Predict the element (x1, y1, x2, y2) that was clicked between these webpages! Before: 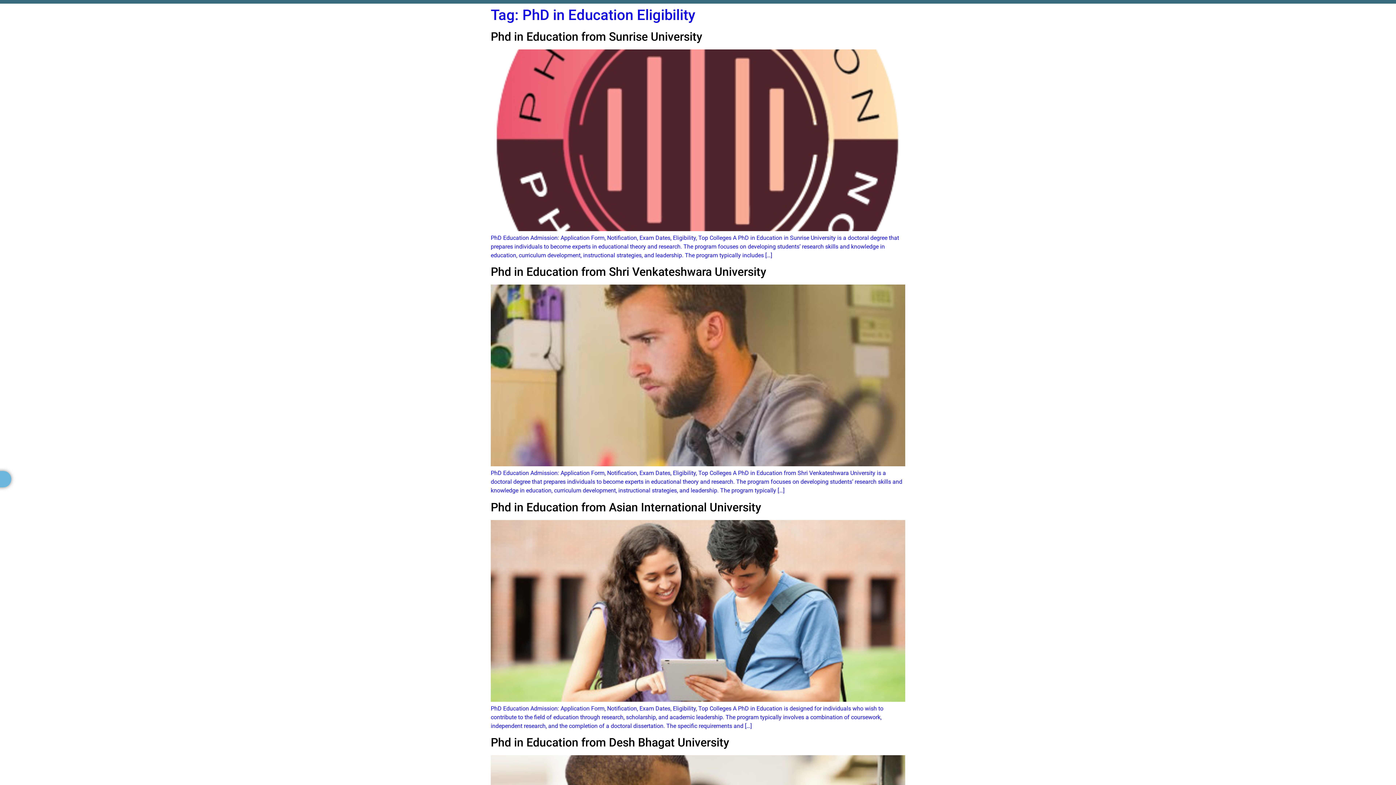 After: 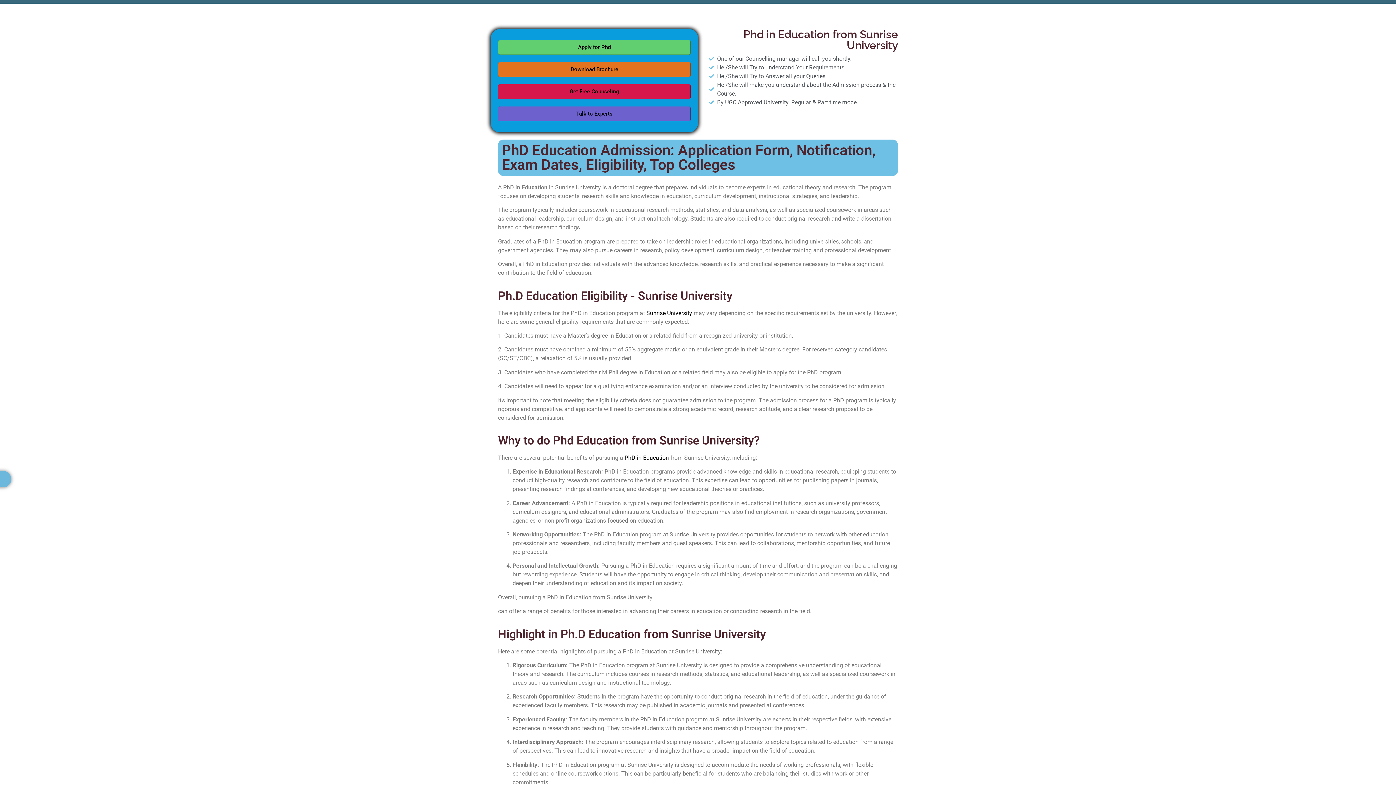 Action: bbox: (490, 225, 905, 232)